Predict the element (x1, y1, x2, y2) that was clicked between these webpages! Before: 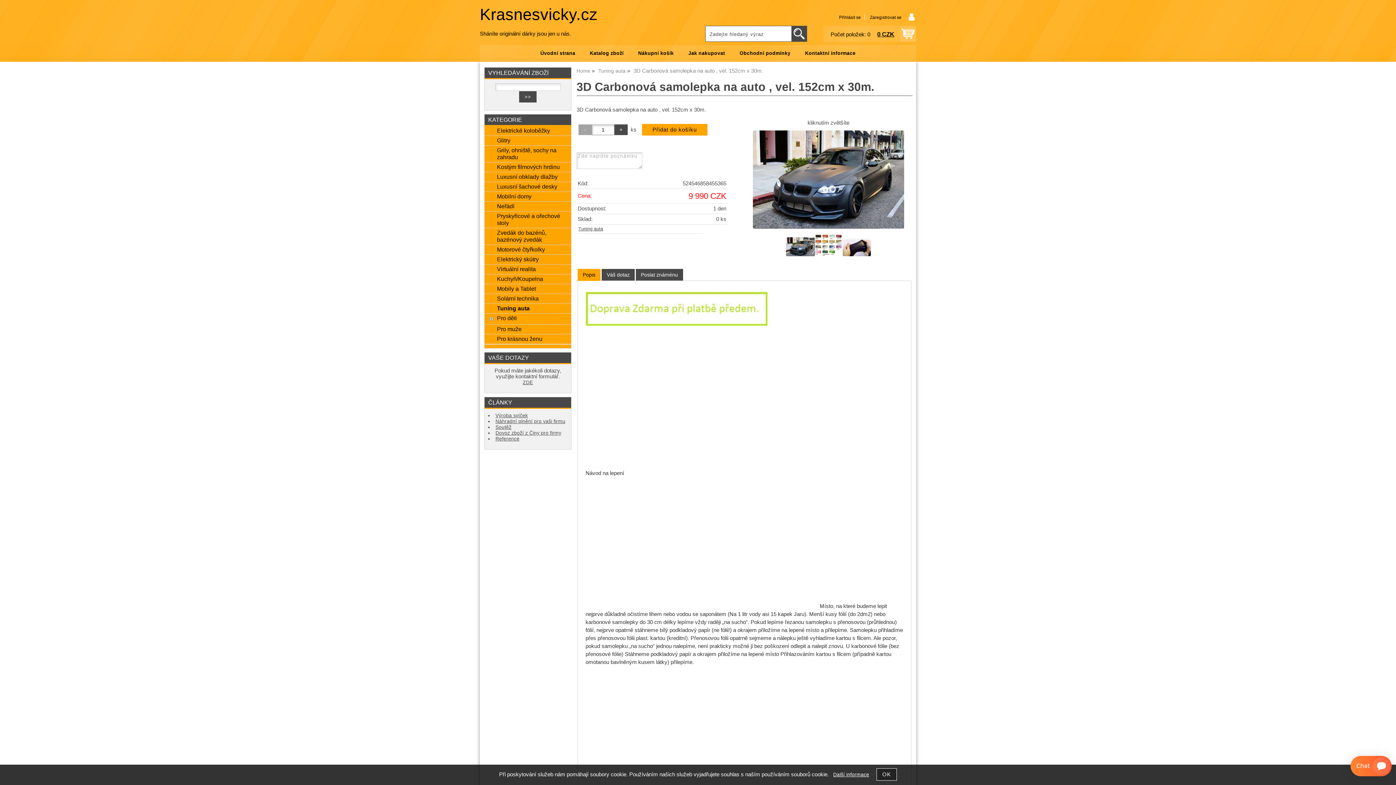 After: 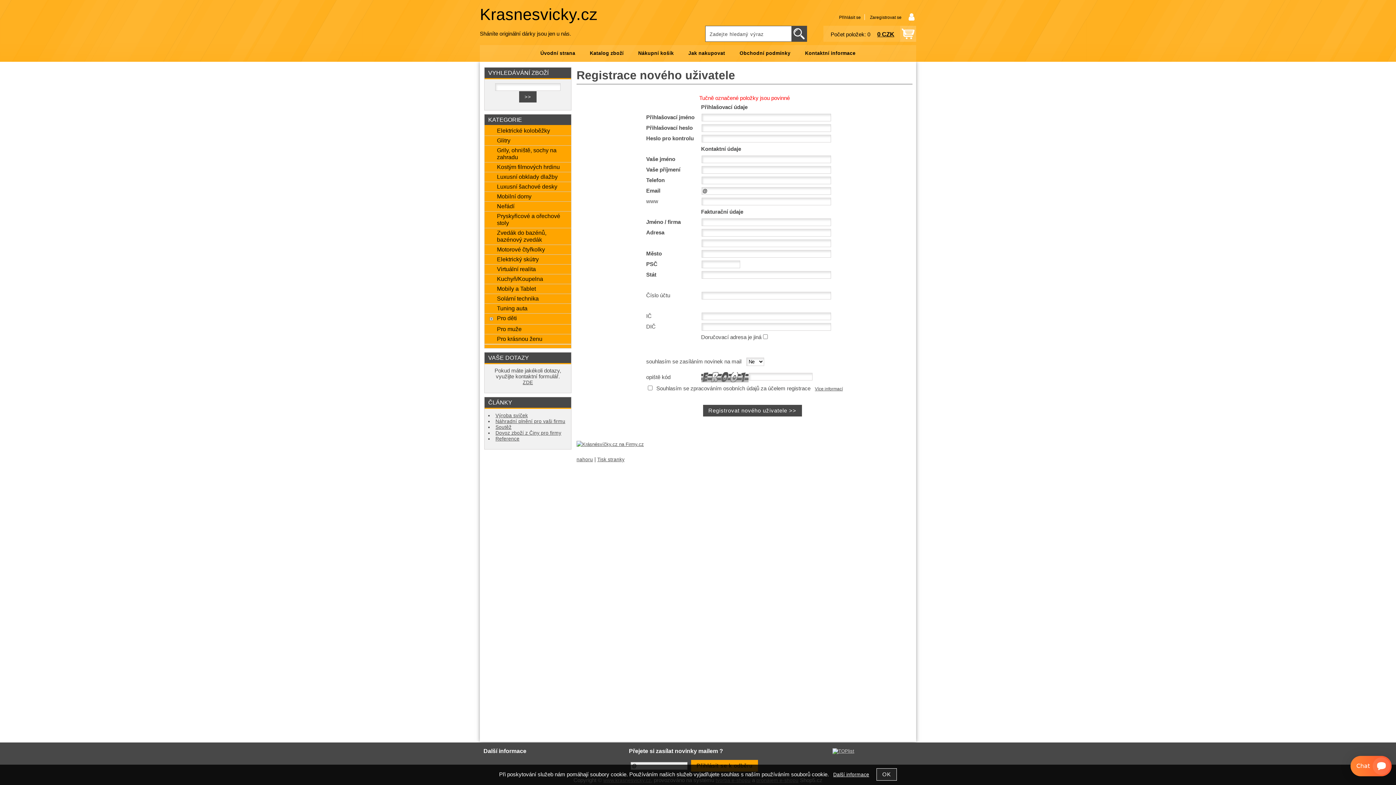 Action: label: Zaregistrovat se bbox: (870, 14, 901, 20)